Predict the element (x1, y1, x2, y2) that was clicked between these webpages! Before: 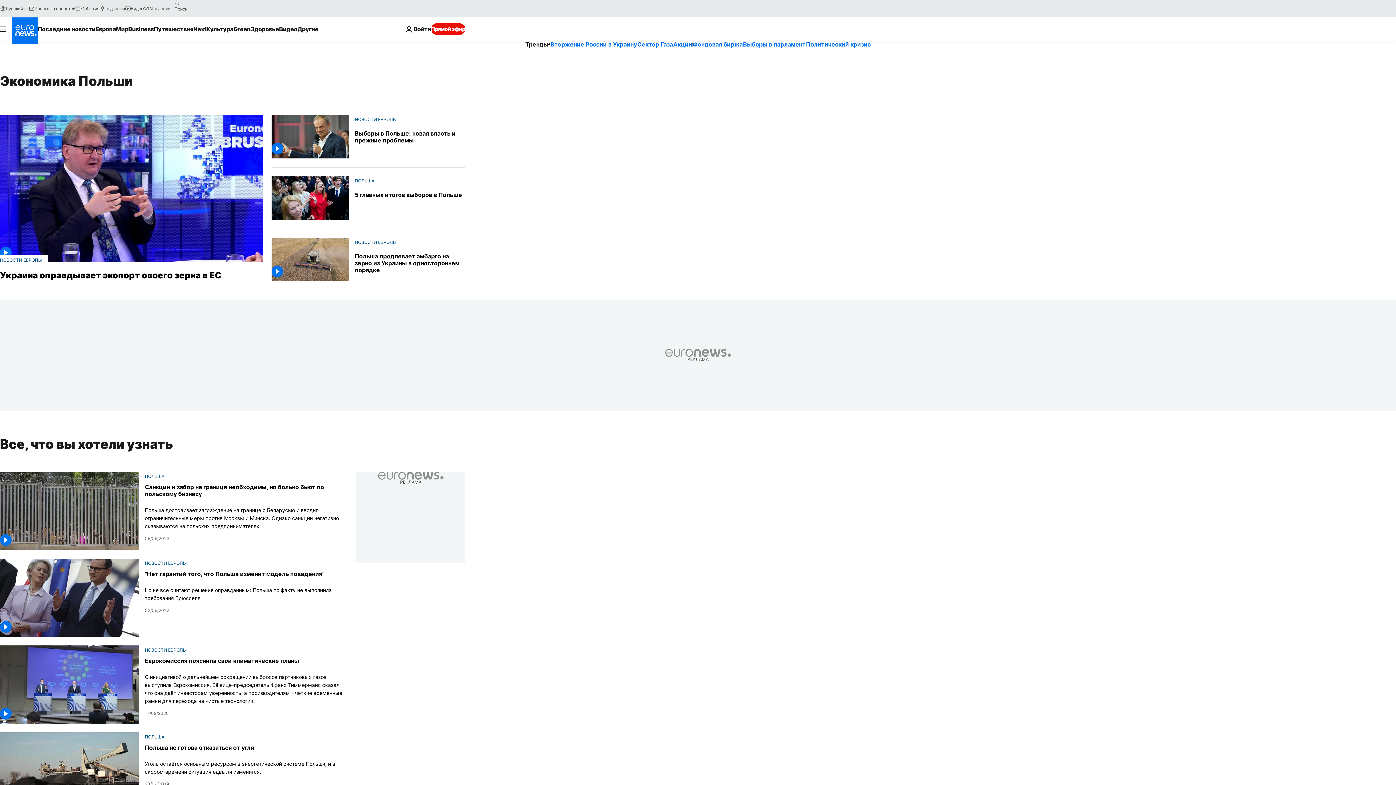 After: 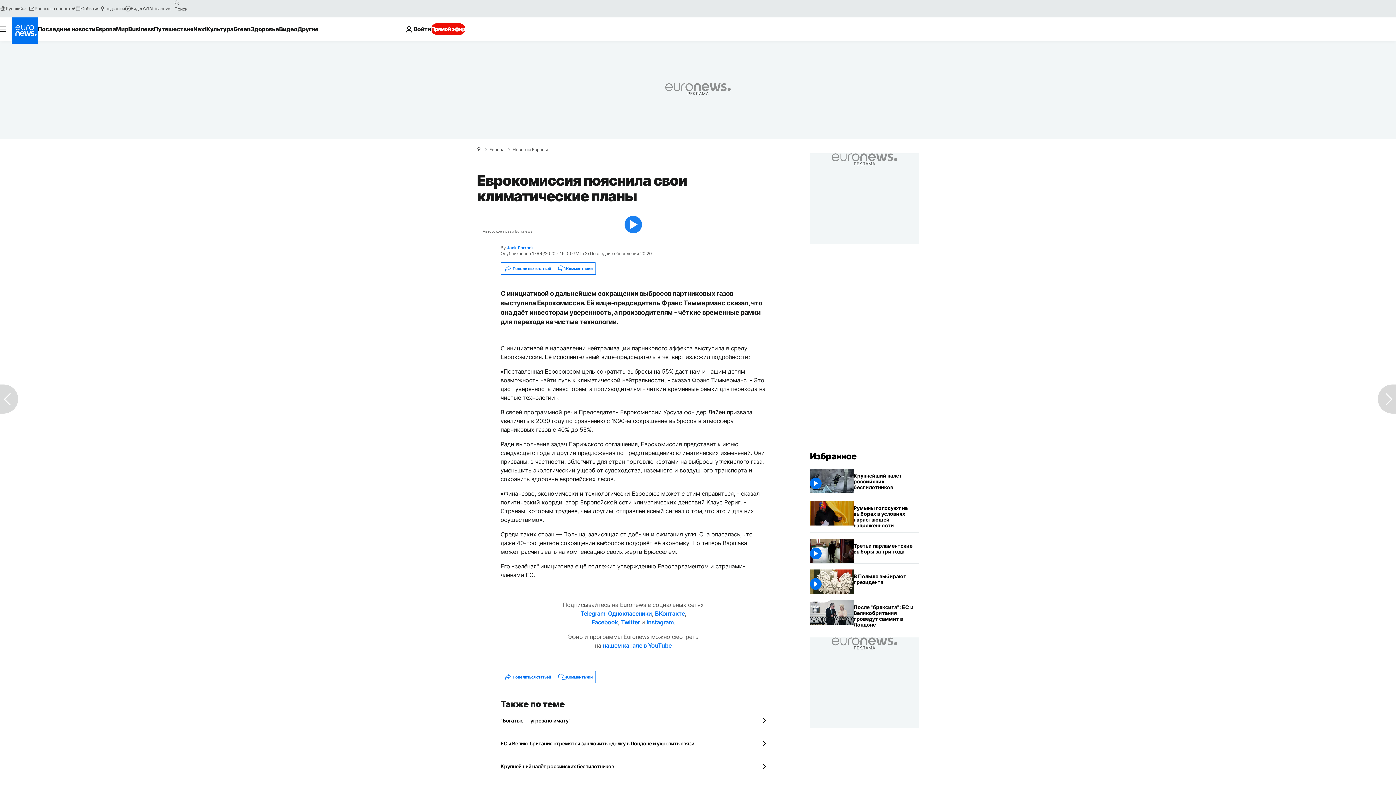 Action: bbox: (144, 673, 347, 705) label: С инициативой о дальнейшем сокращении выбросов партниковых газов выступила Еврокомиссия. Её вице-председатель Франс Тиммерманс сказал, что она даёт инвесторам уверенность, а производителям - чёткие временные рамки для перехода на чистые технологии.